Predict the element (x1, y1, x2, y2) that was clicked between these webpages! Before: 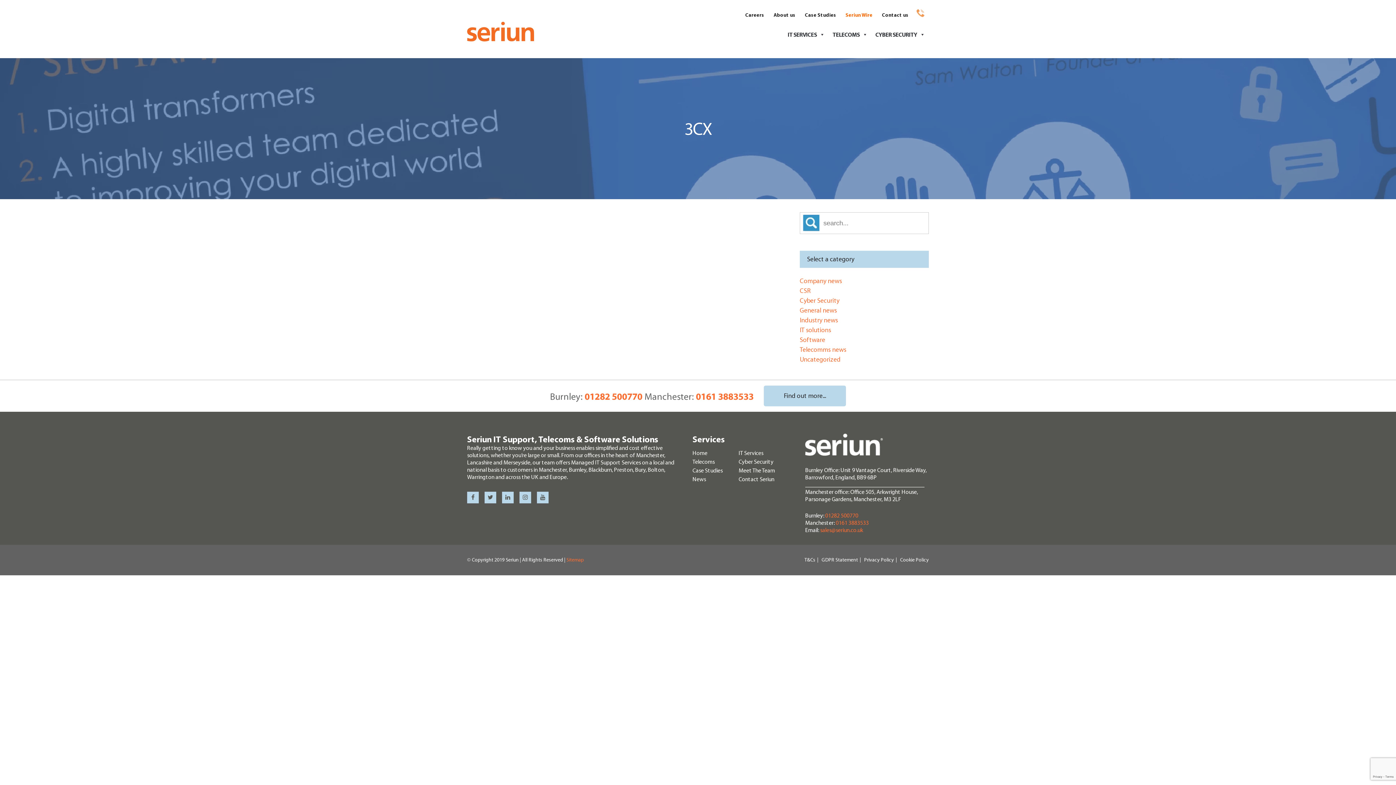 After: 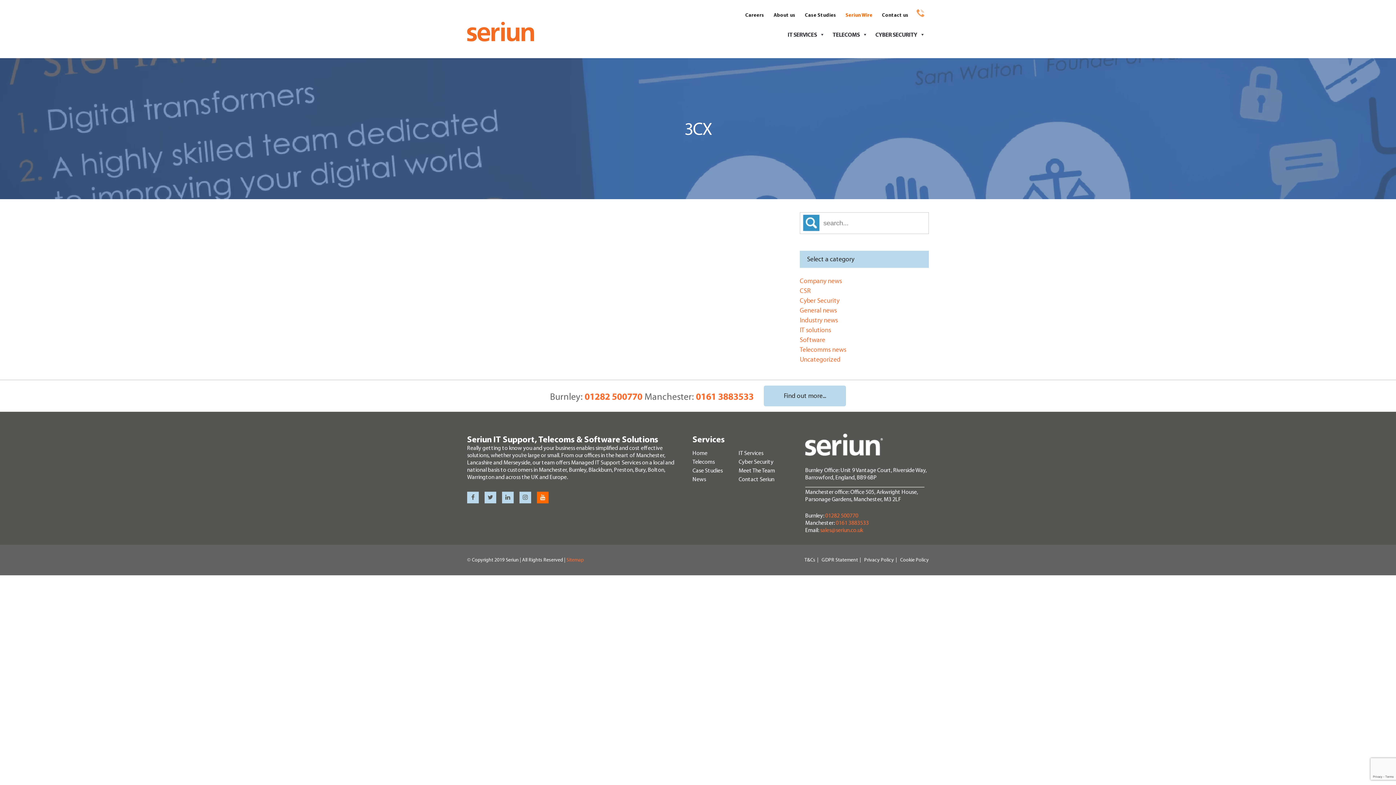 Action: bbox: (537, 492, 548, 503)